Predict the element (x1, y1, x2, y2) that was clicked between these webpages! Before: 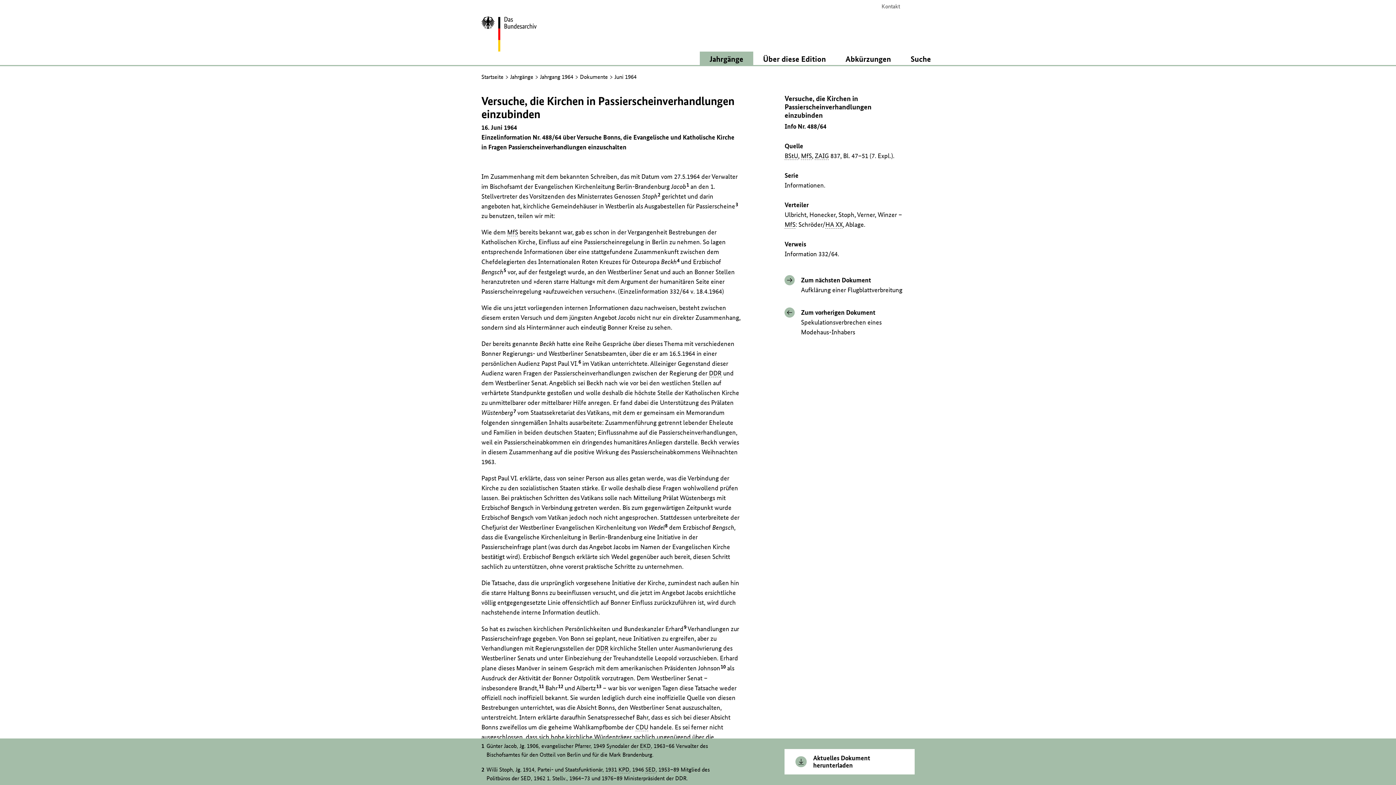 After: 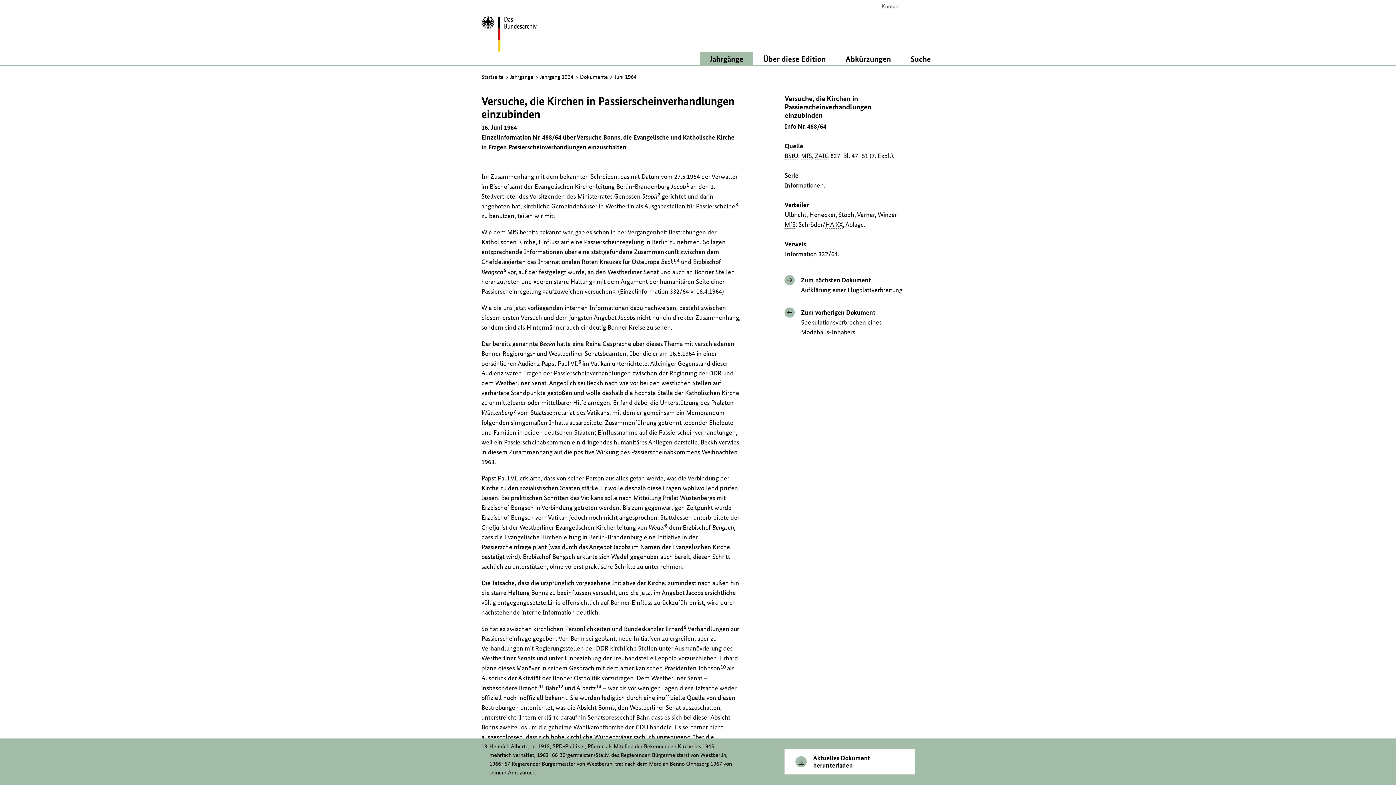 Action: bbox: (596, 686, 601, 691) label: 13